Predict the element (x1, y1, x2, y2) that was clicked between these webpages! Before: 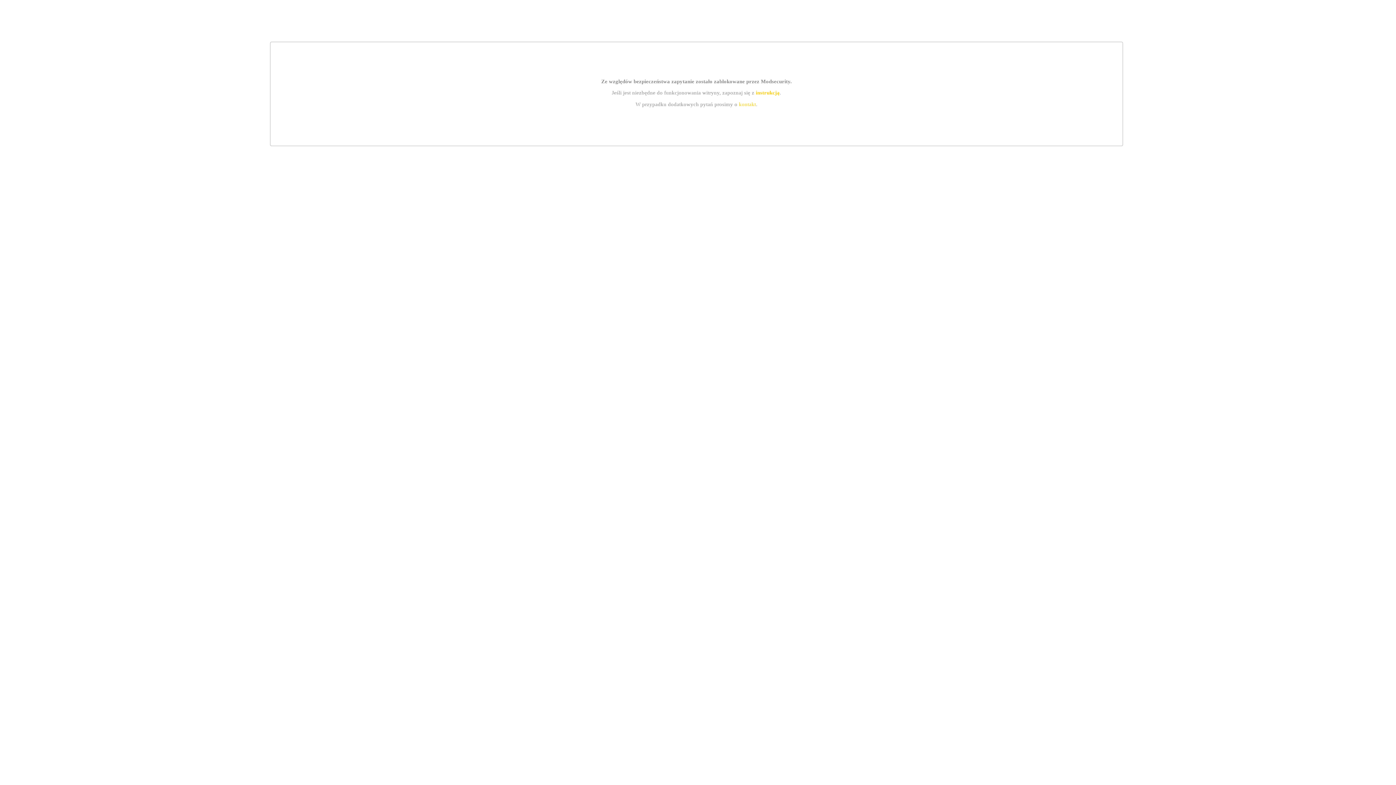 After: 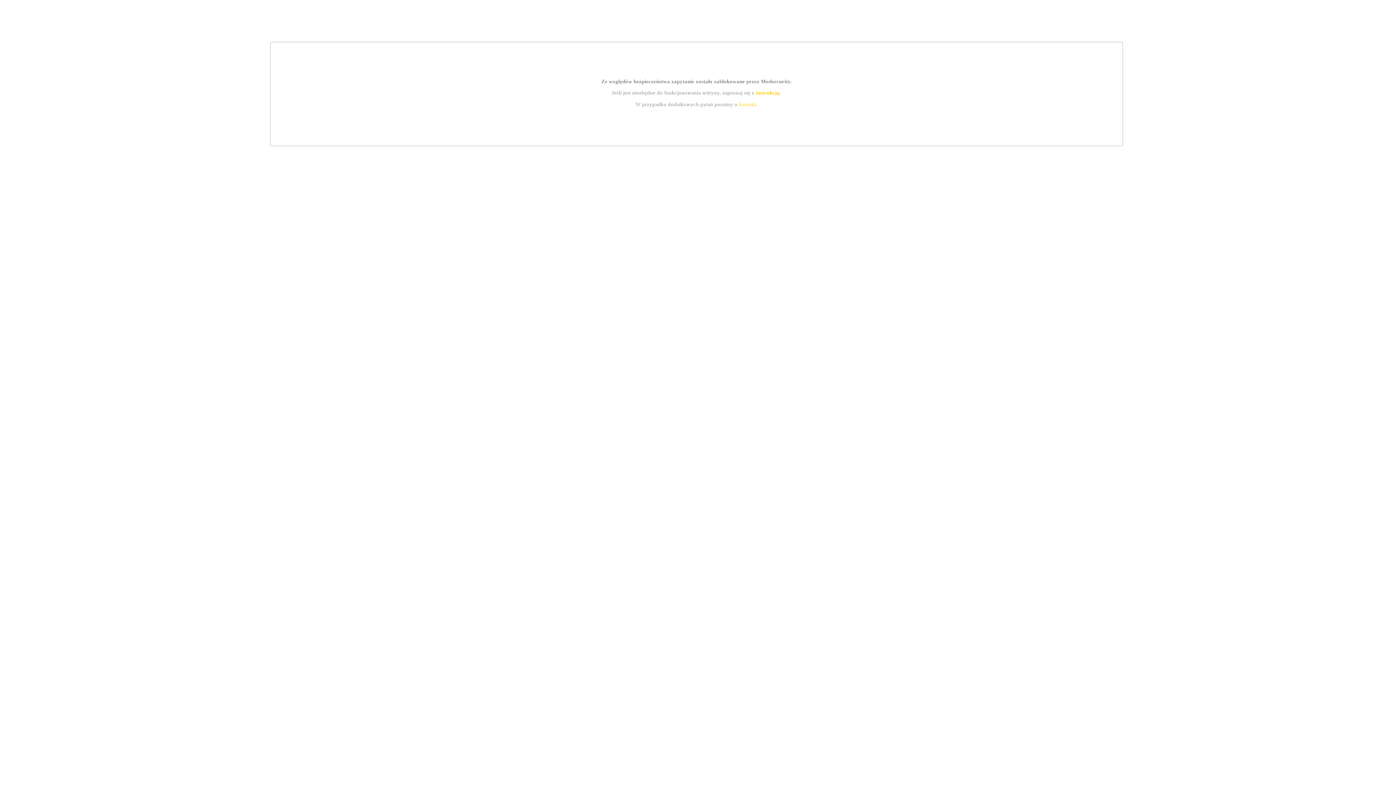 Action: label: instrukcją bbox: (755, 89, 779, 95)